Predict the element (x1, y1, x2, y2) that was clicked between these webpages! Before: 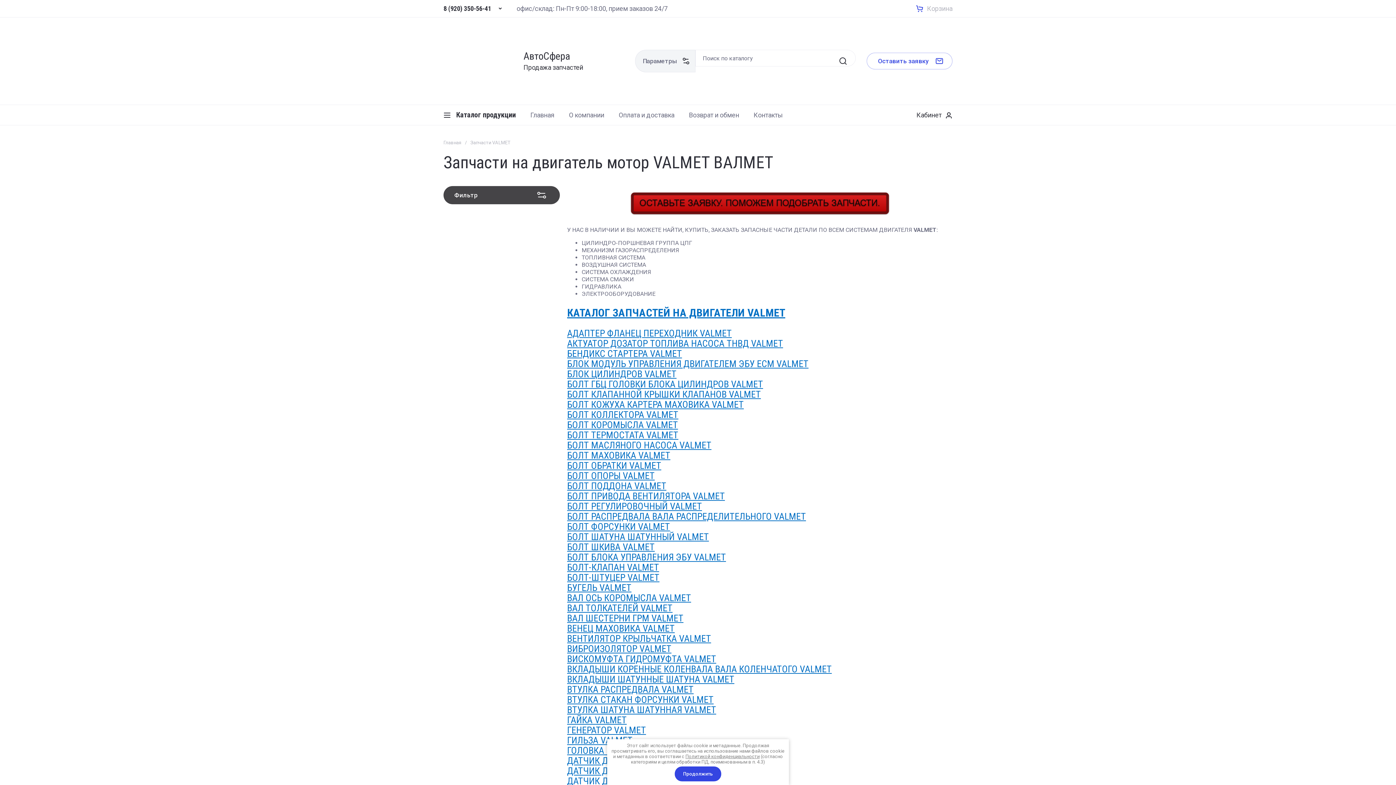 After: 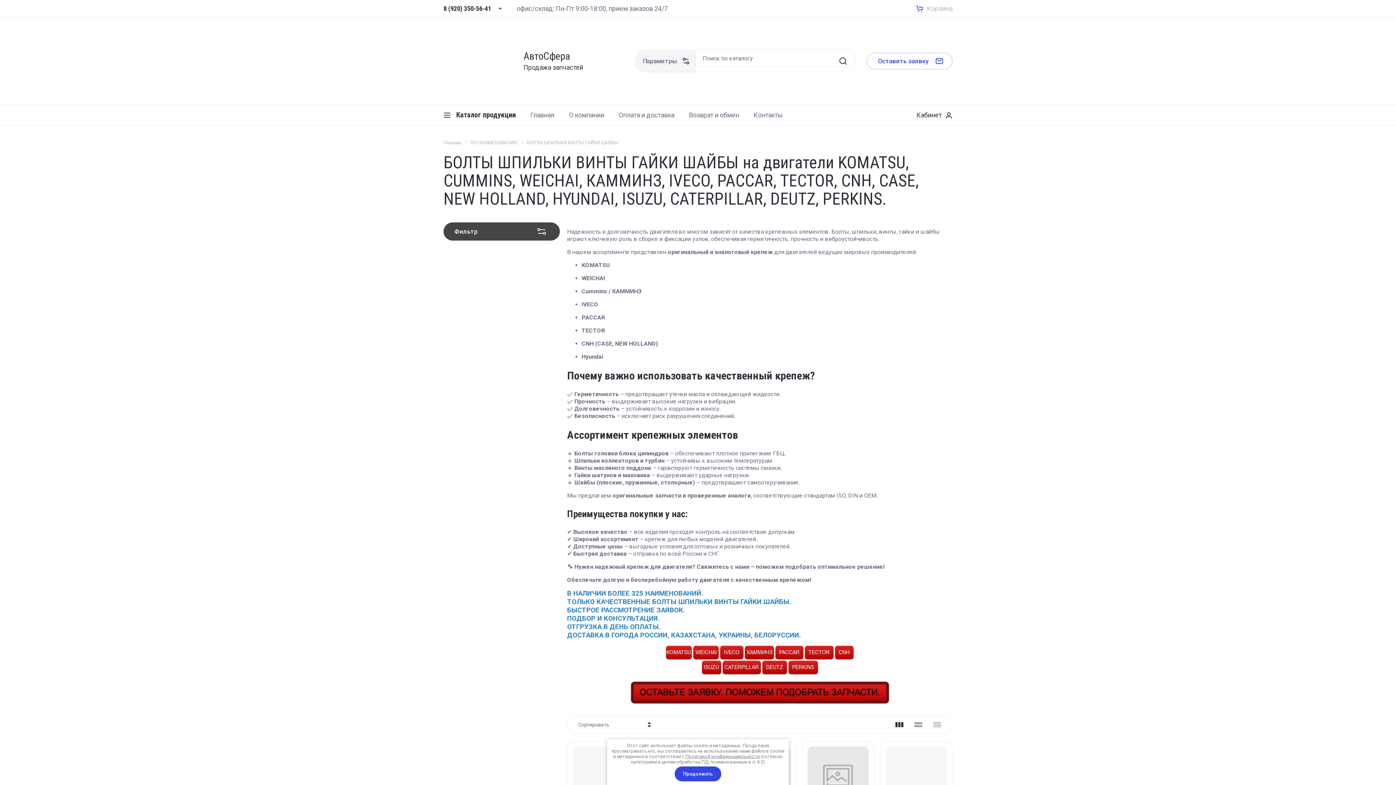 Action: bbox: (567, 511, 806, 522) label: БОЛТ РАСПРЕДВАЛА ВАЛА РАСПРЕДЕЛИТЕЛЬНОГО VALMET